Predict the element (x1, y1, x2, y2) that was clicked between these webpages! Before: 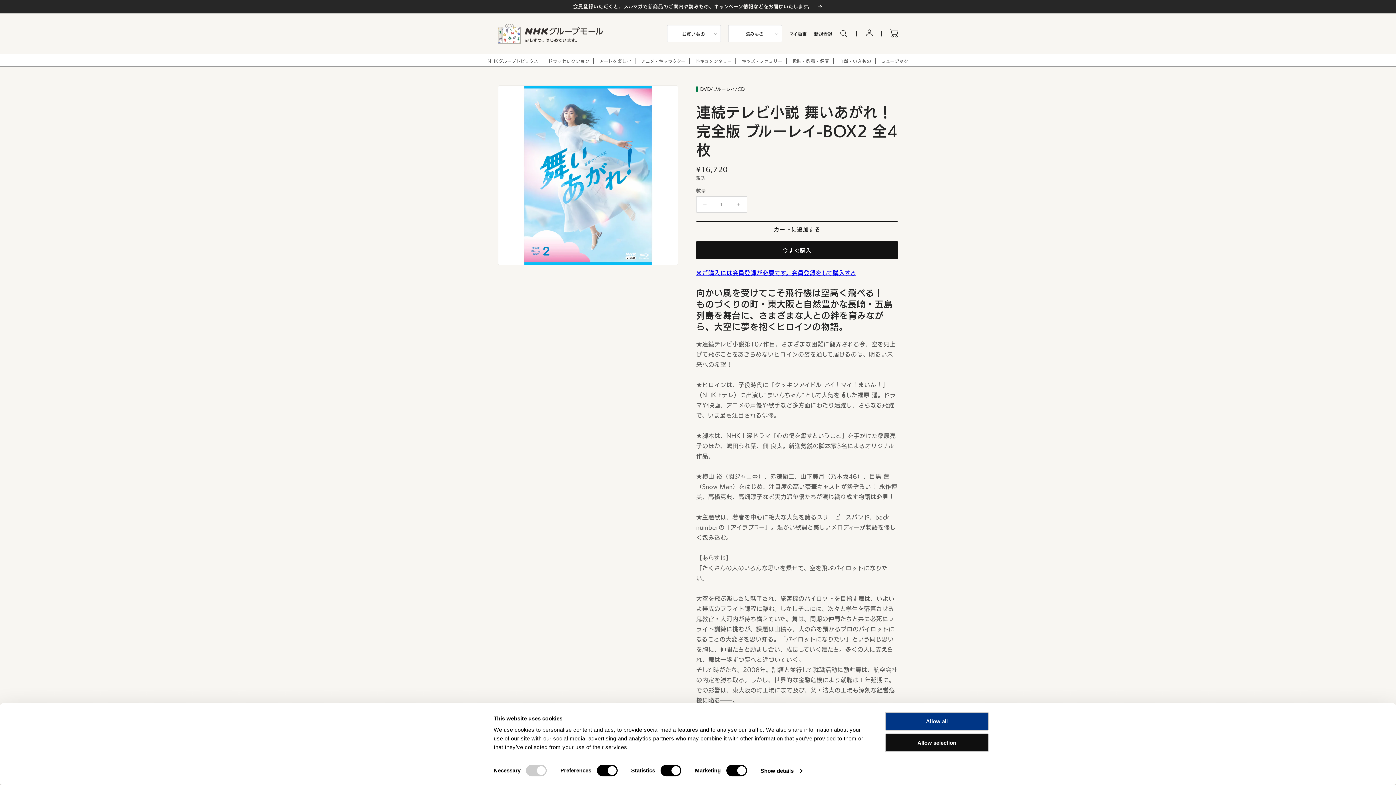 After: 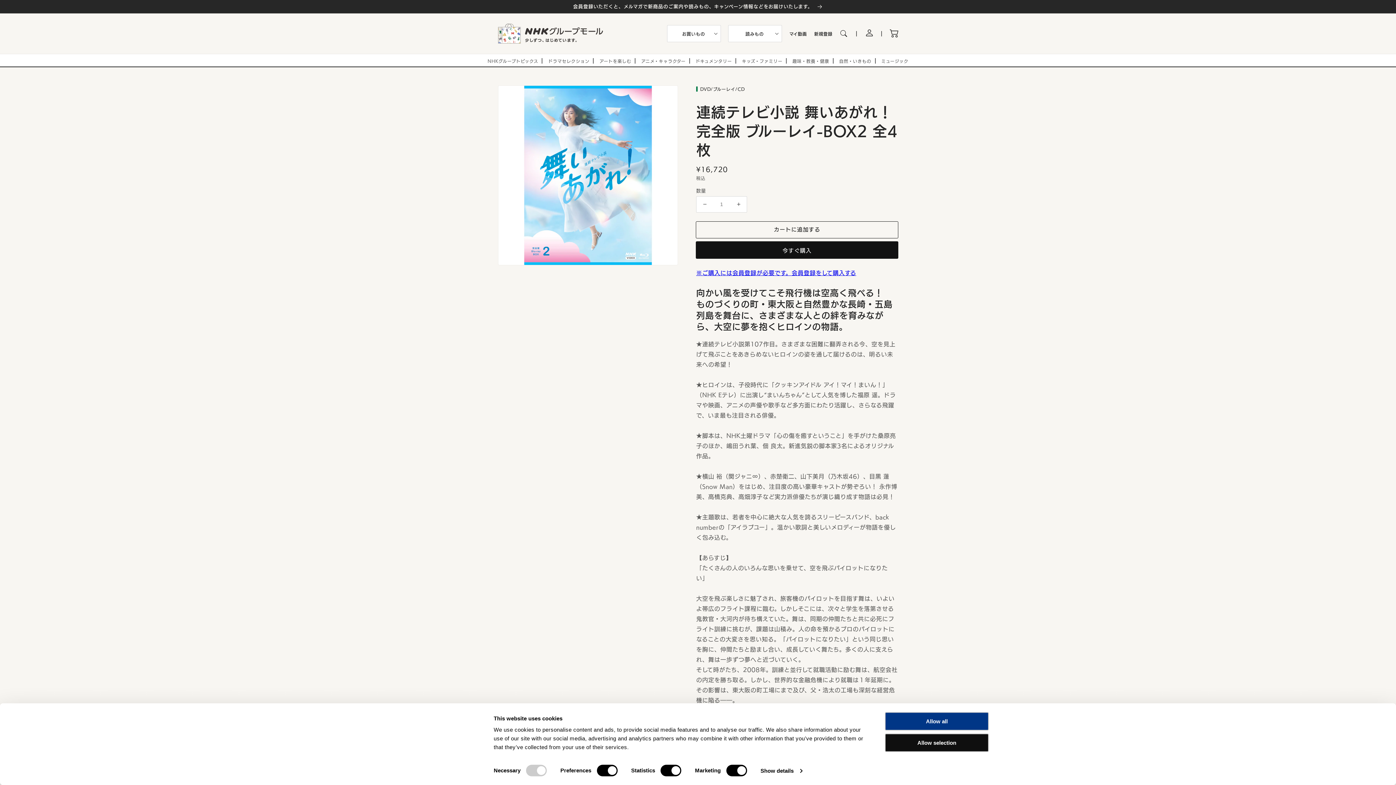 Action: label: 連続テレビ小説 舞いあがれ！ 完全版 ブルーレイ-BOX2 全4枚の数量を減らす bbox: (696, 195, 713, 211)